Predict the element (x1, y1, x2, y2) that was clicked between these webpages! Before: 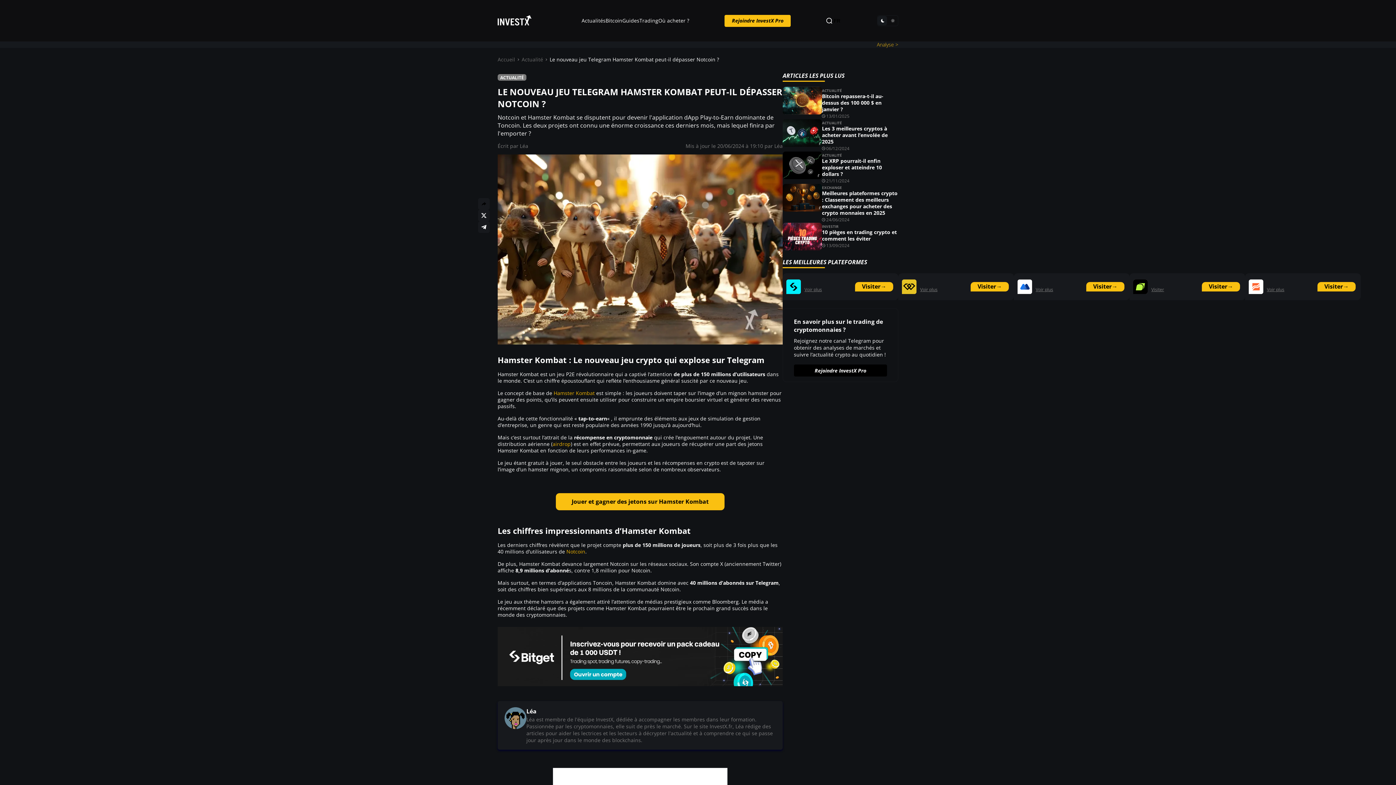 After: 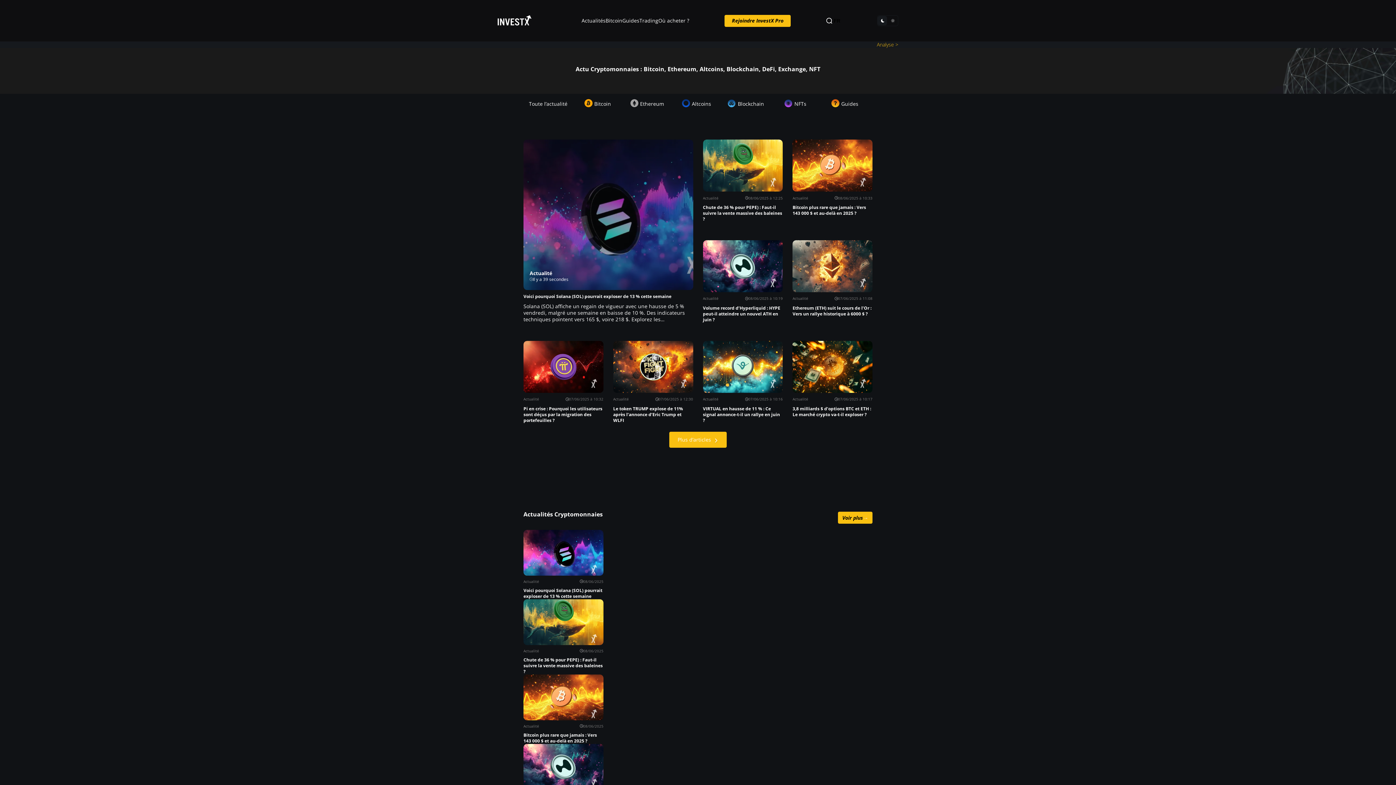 Action: label: ACTUALITÉ bbox: (822, 120, 842, 125)